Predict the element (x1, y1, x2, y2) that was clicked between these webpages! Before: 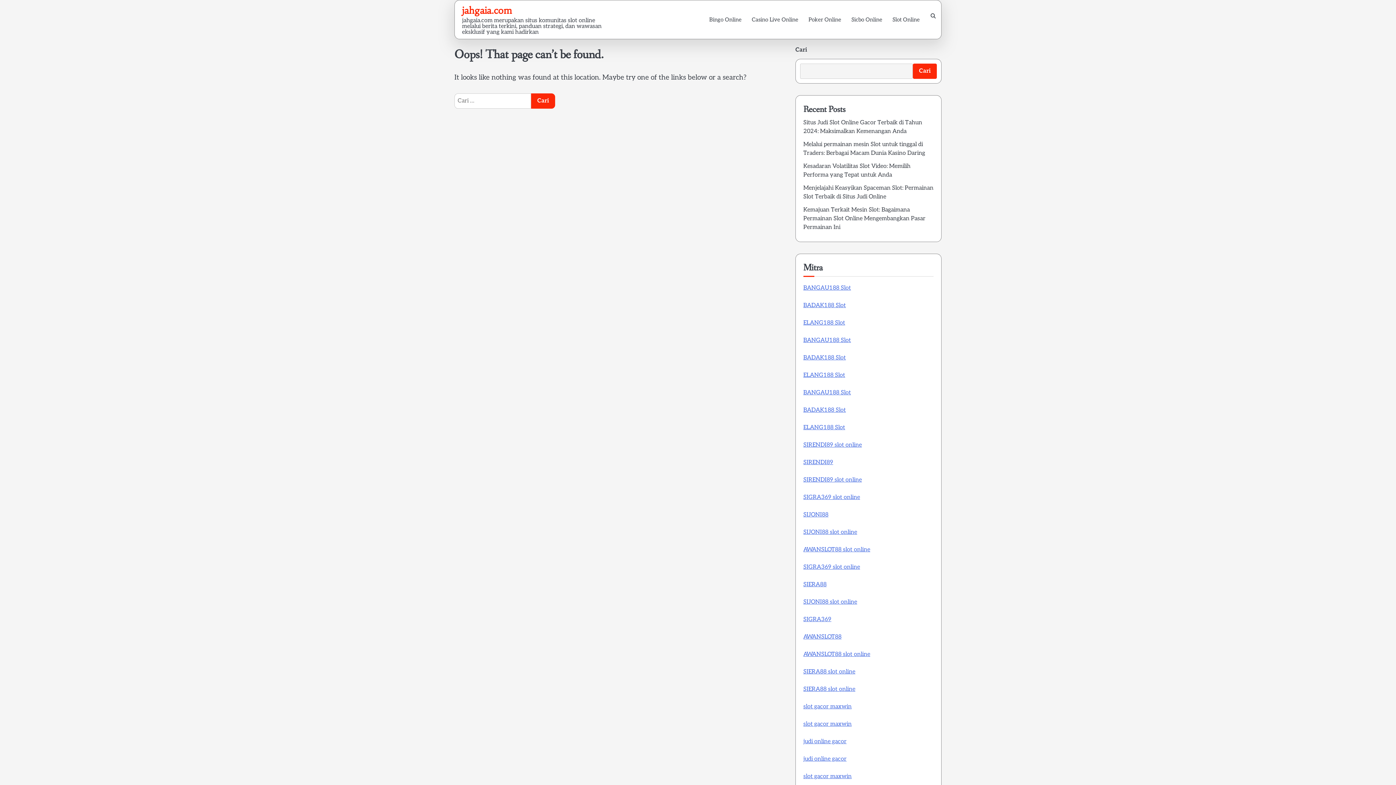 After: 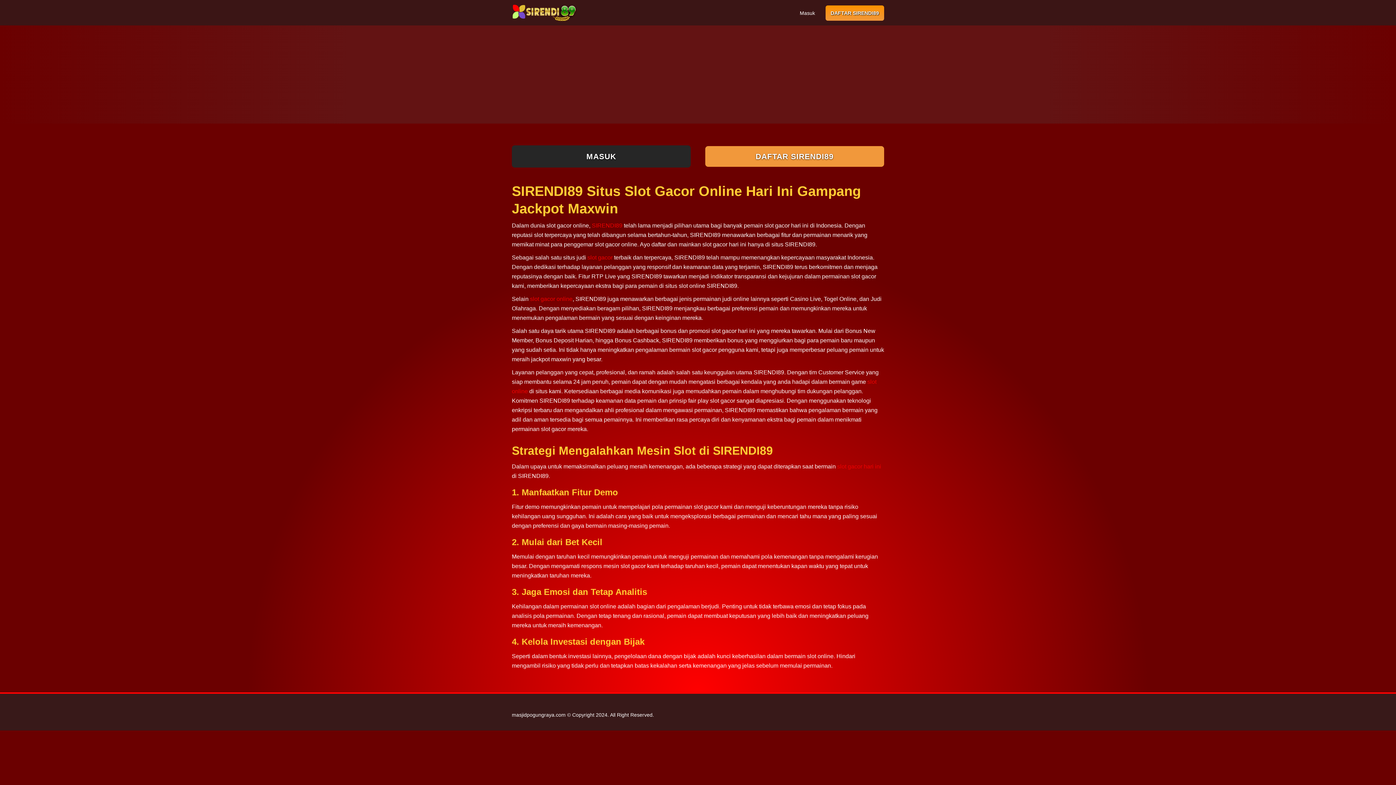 Action: bbox: (803, 441, 862, 448) label: SIRENDI89 slot online